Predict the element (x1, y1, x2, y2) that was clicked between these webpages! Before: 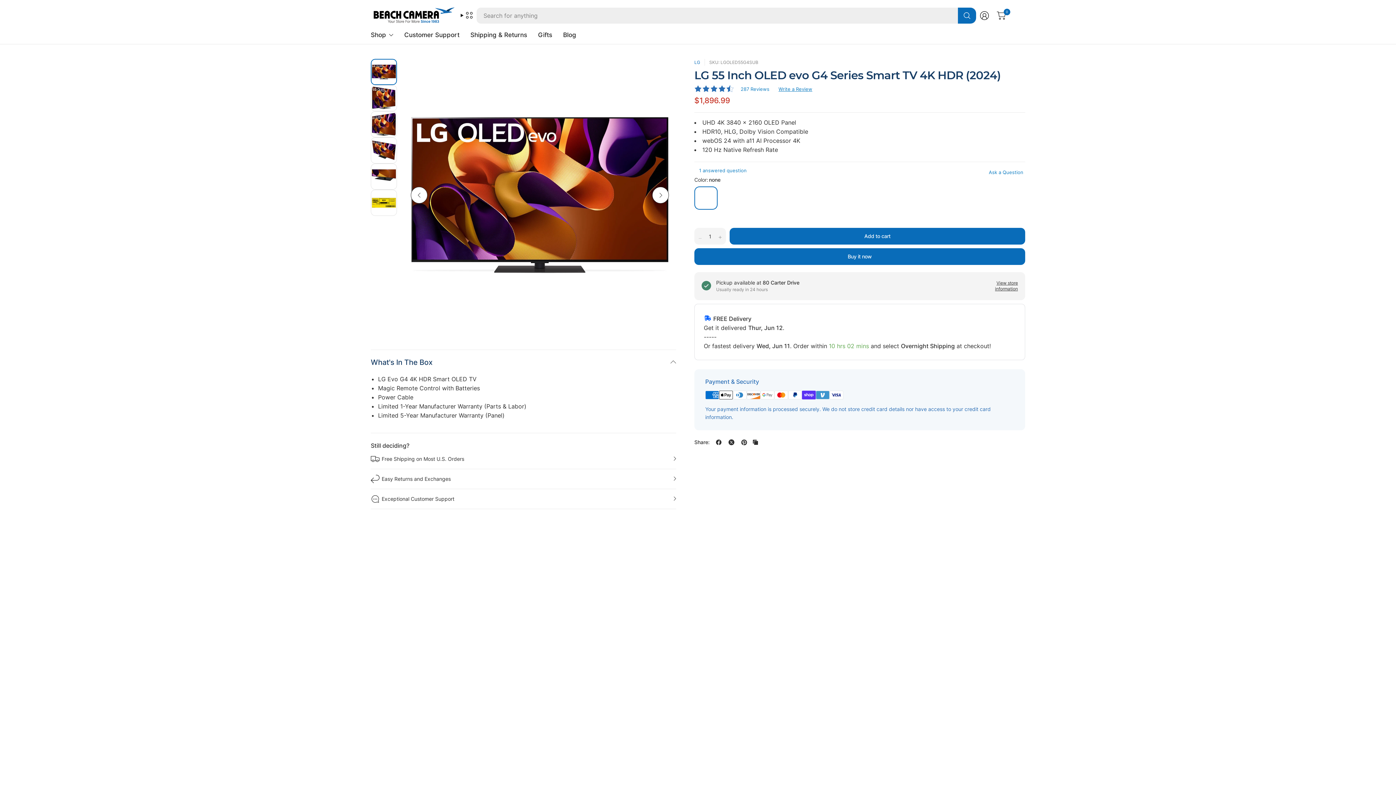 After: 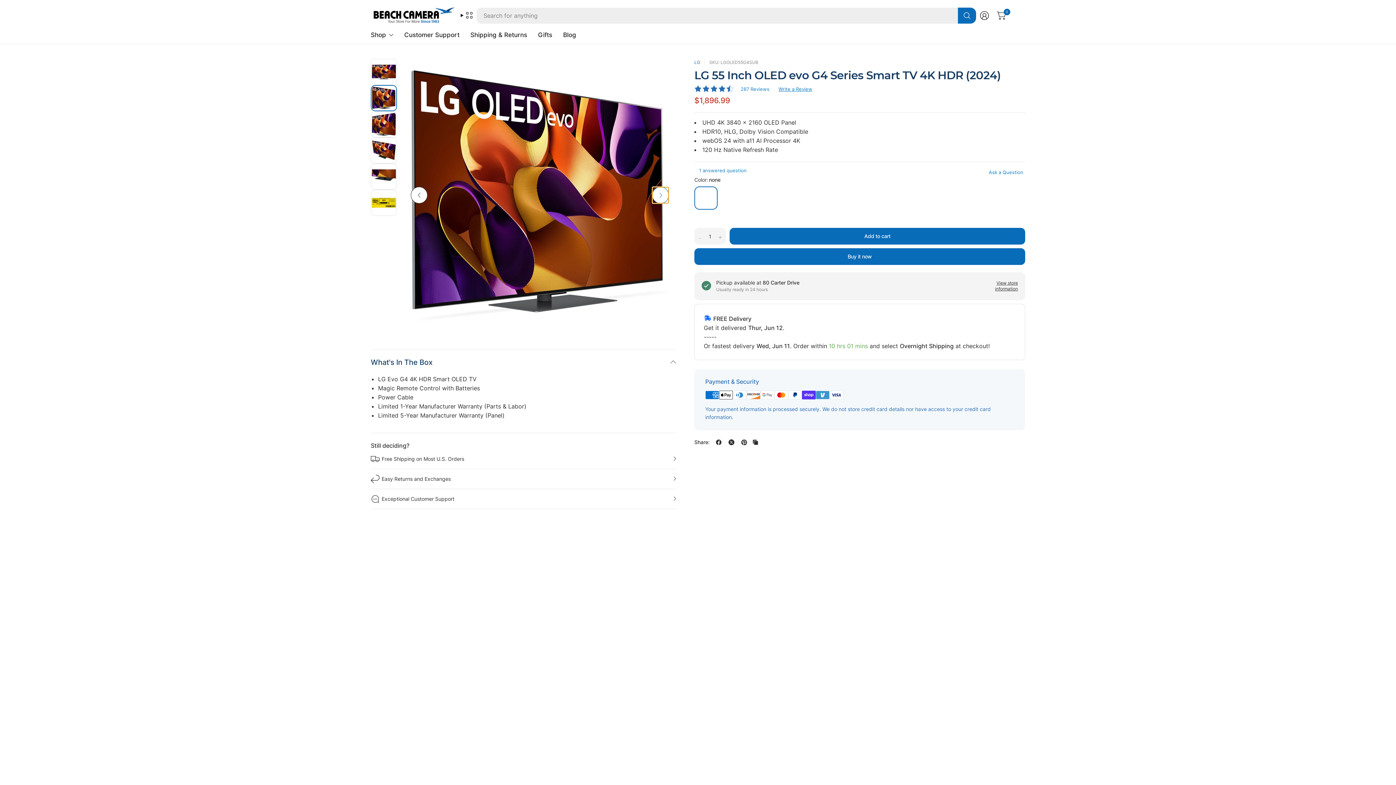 Action: label: Next bbox: (652, 186, 669, 203)